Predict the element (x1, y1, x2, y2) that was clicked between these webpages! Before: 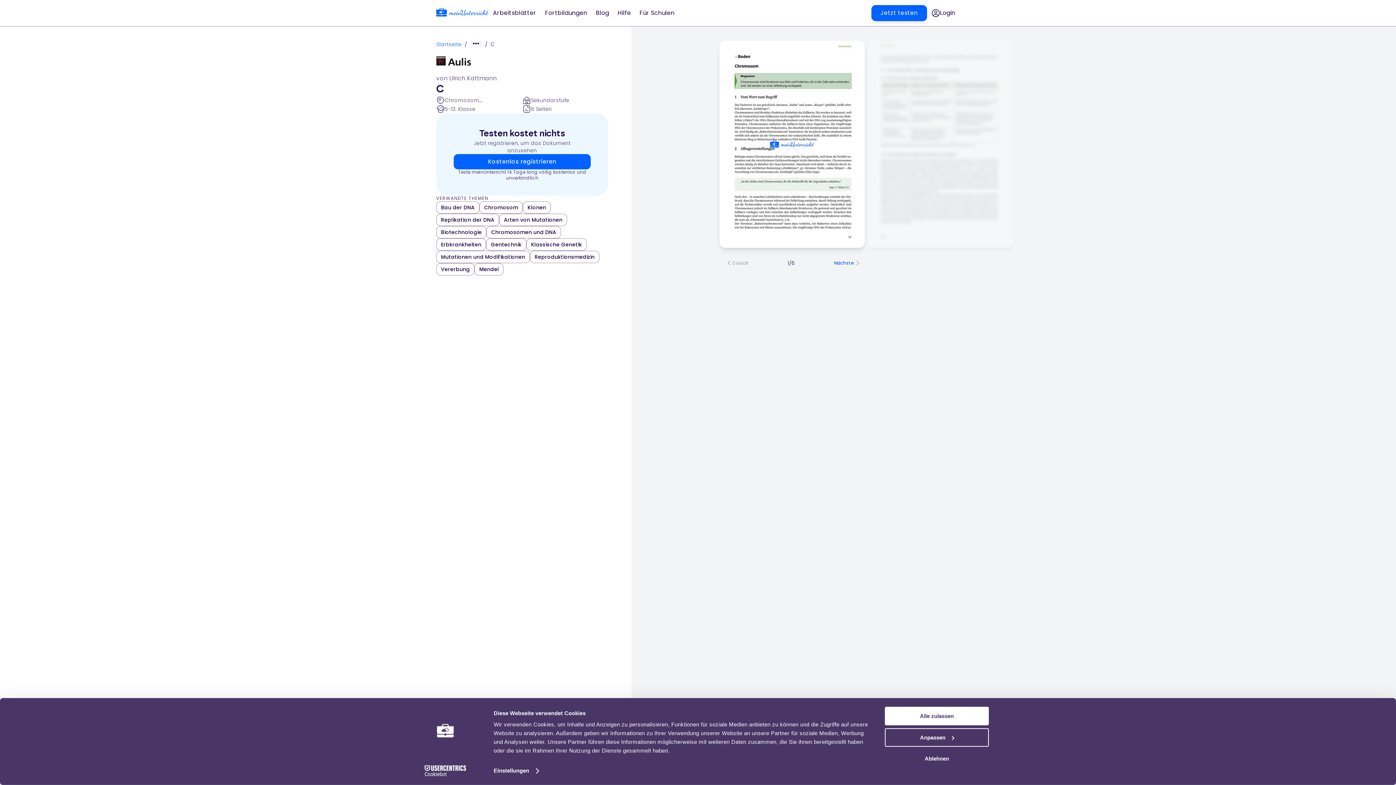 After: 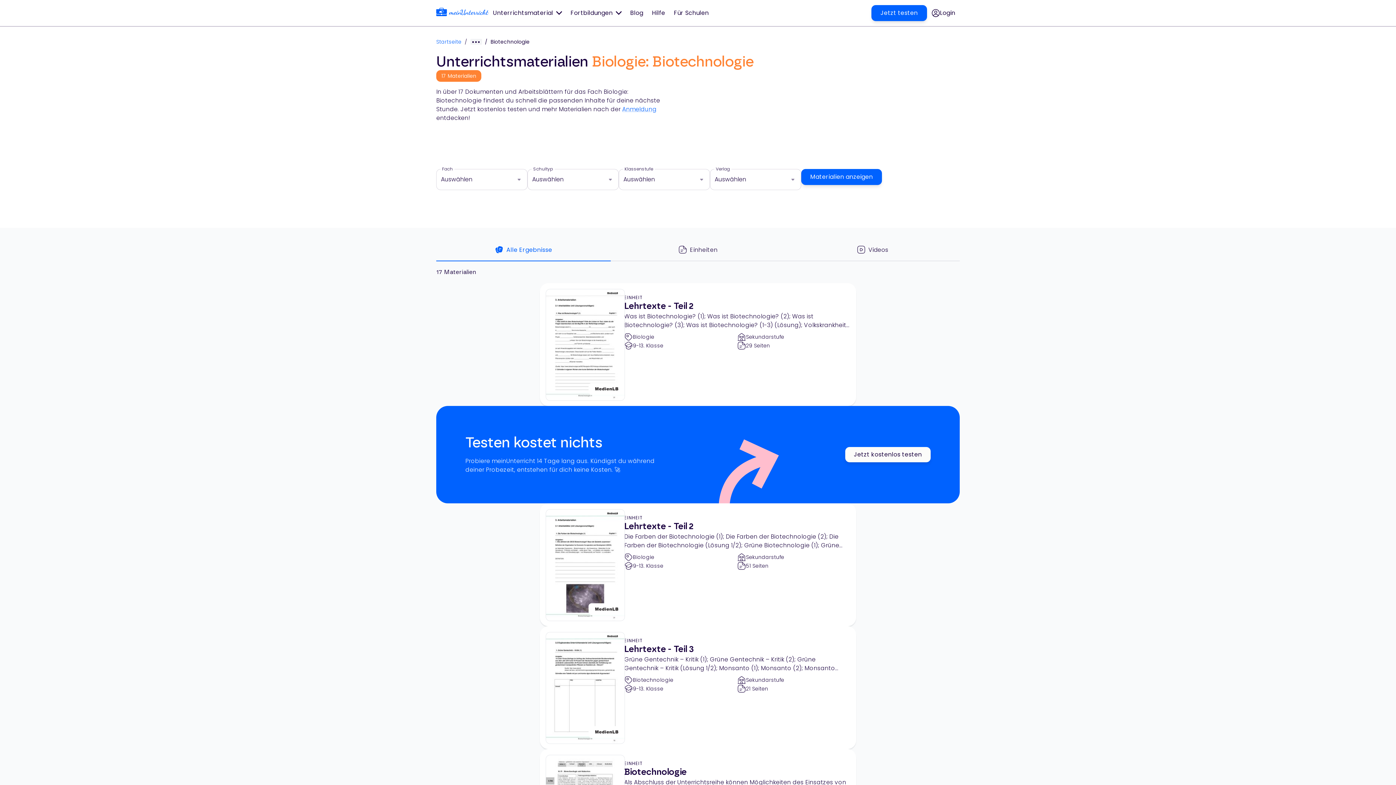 Action: label: Chromosomen und DNA bbox: (486, 226, 561, 238)